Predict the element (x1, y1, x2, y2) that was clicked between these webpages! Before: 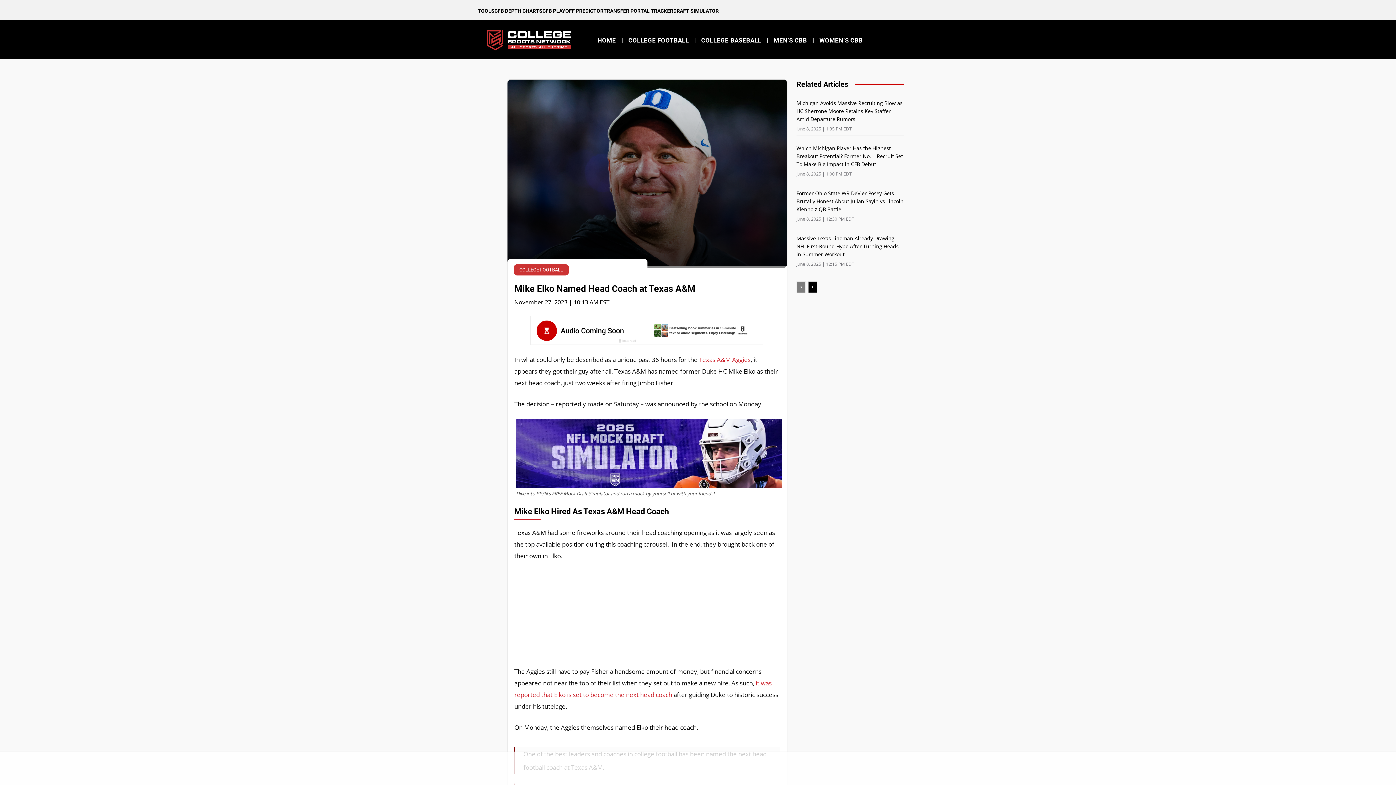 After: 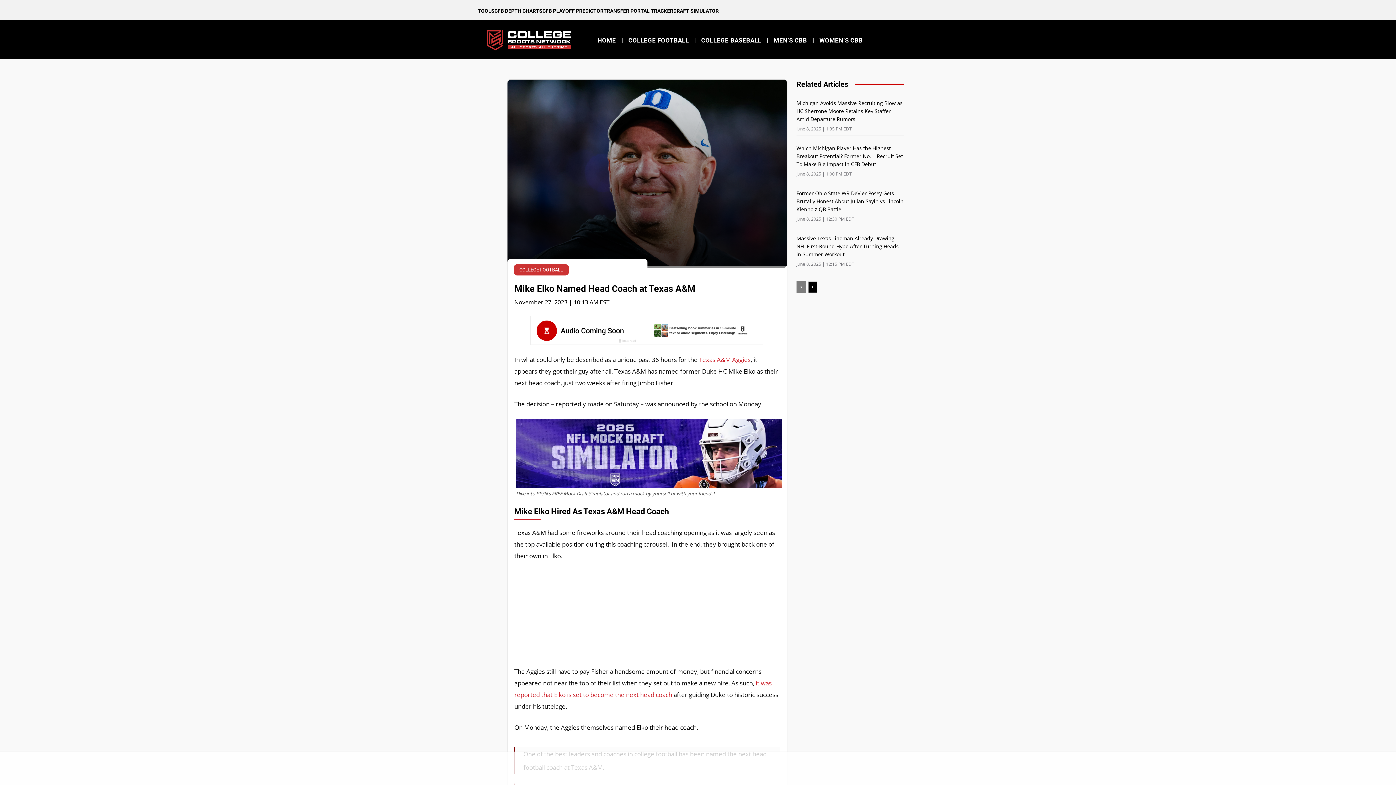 Action: bbox: (796, 281, 805, 293) label: prev-page